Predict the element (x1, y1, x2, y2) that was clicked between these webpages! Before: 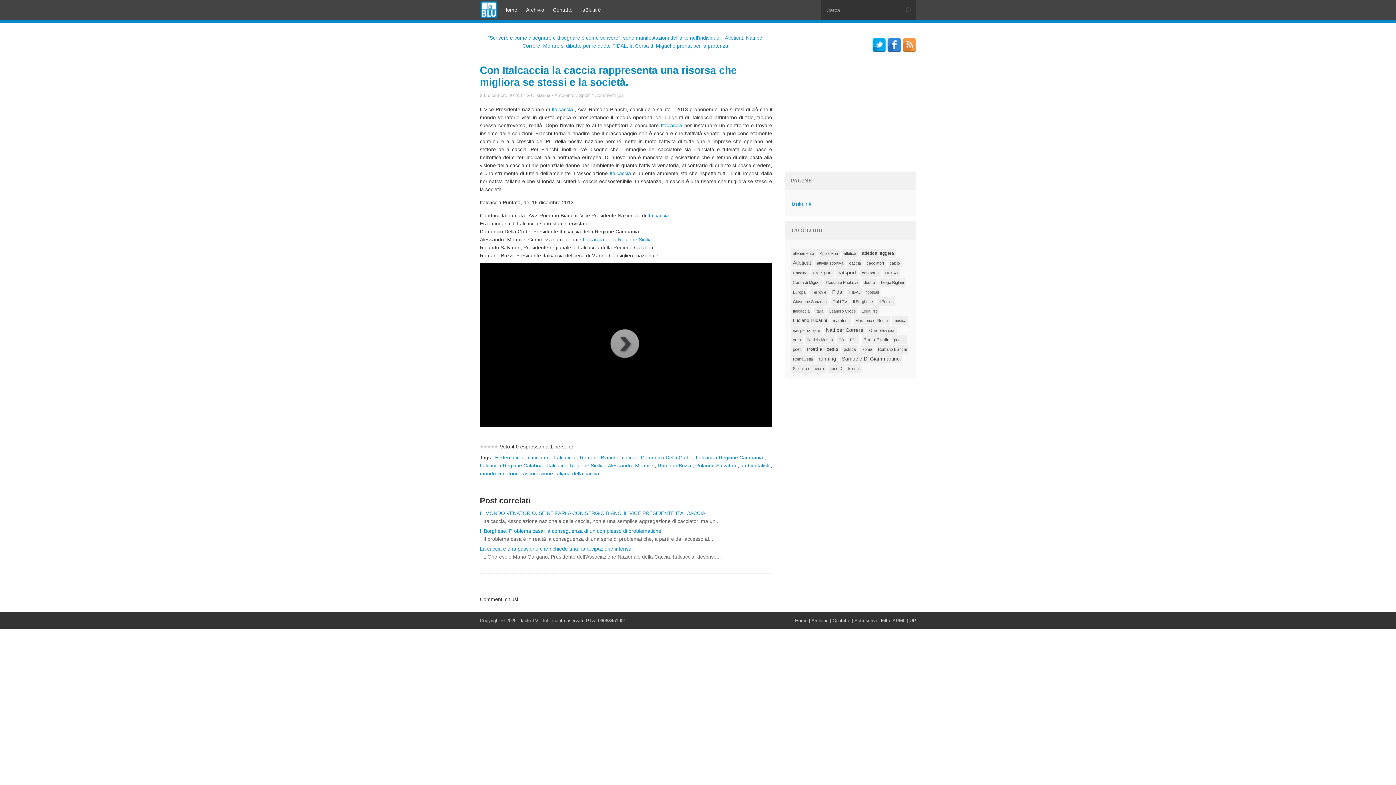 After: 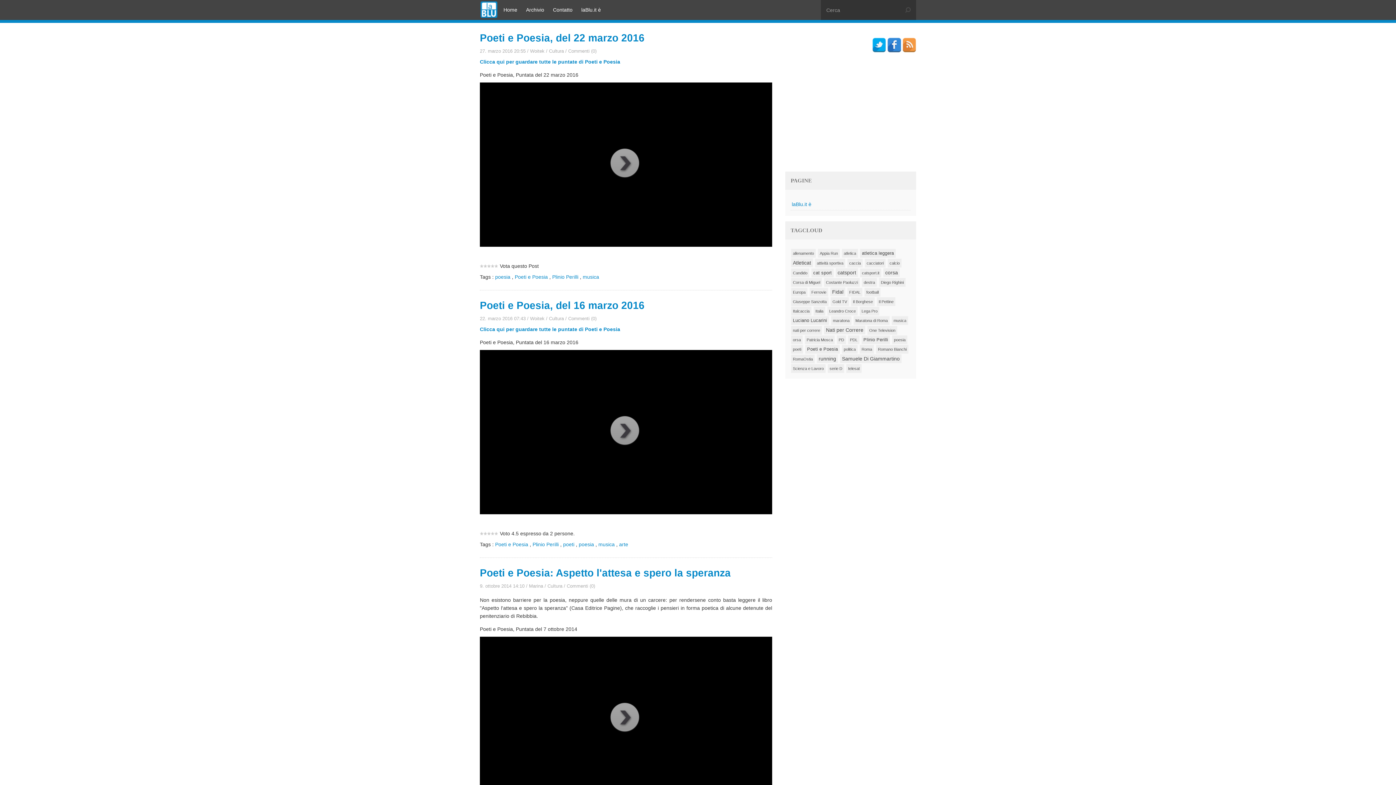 Action: label: musica bbox: (892, 316, 908, 325)